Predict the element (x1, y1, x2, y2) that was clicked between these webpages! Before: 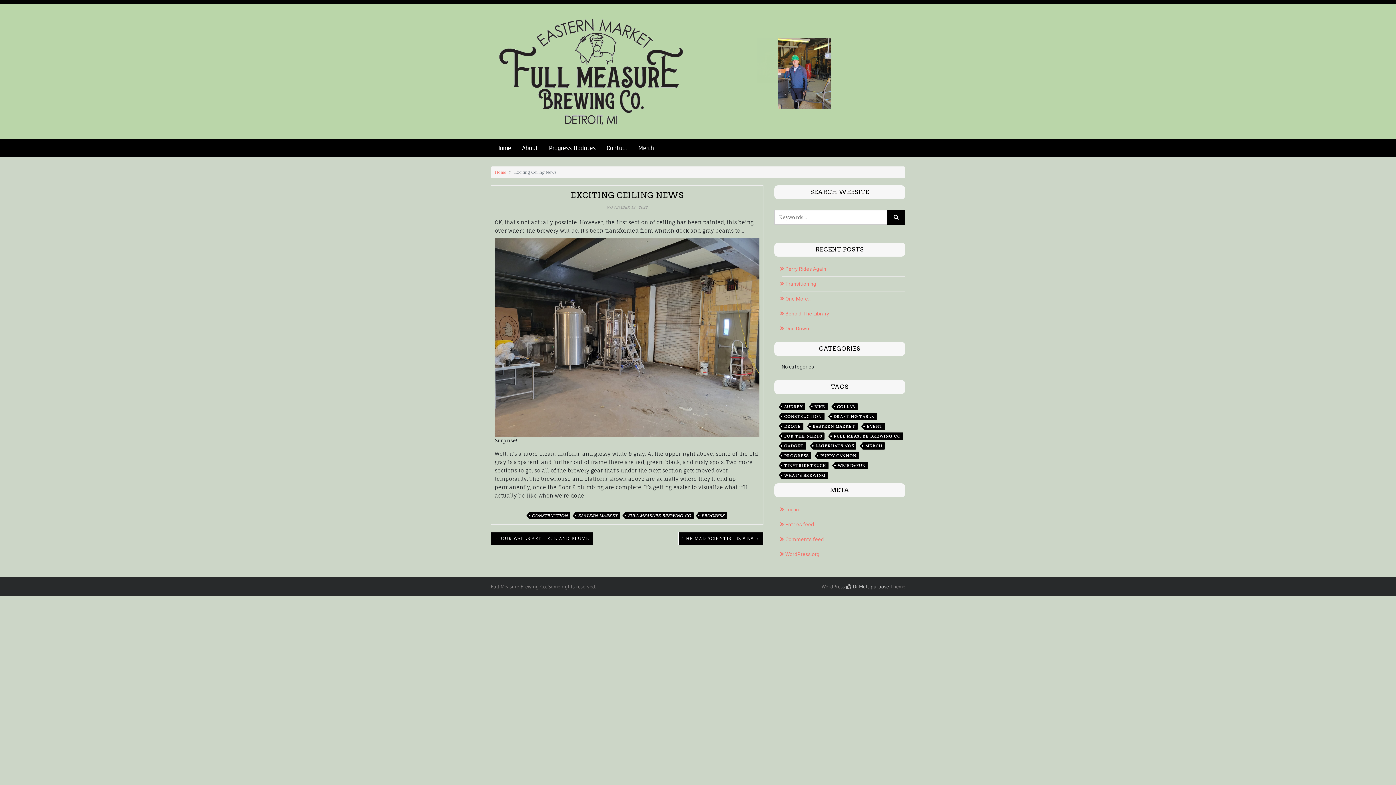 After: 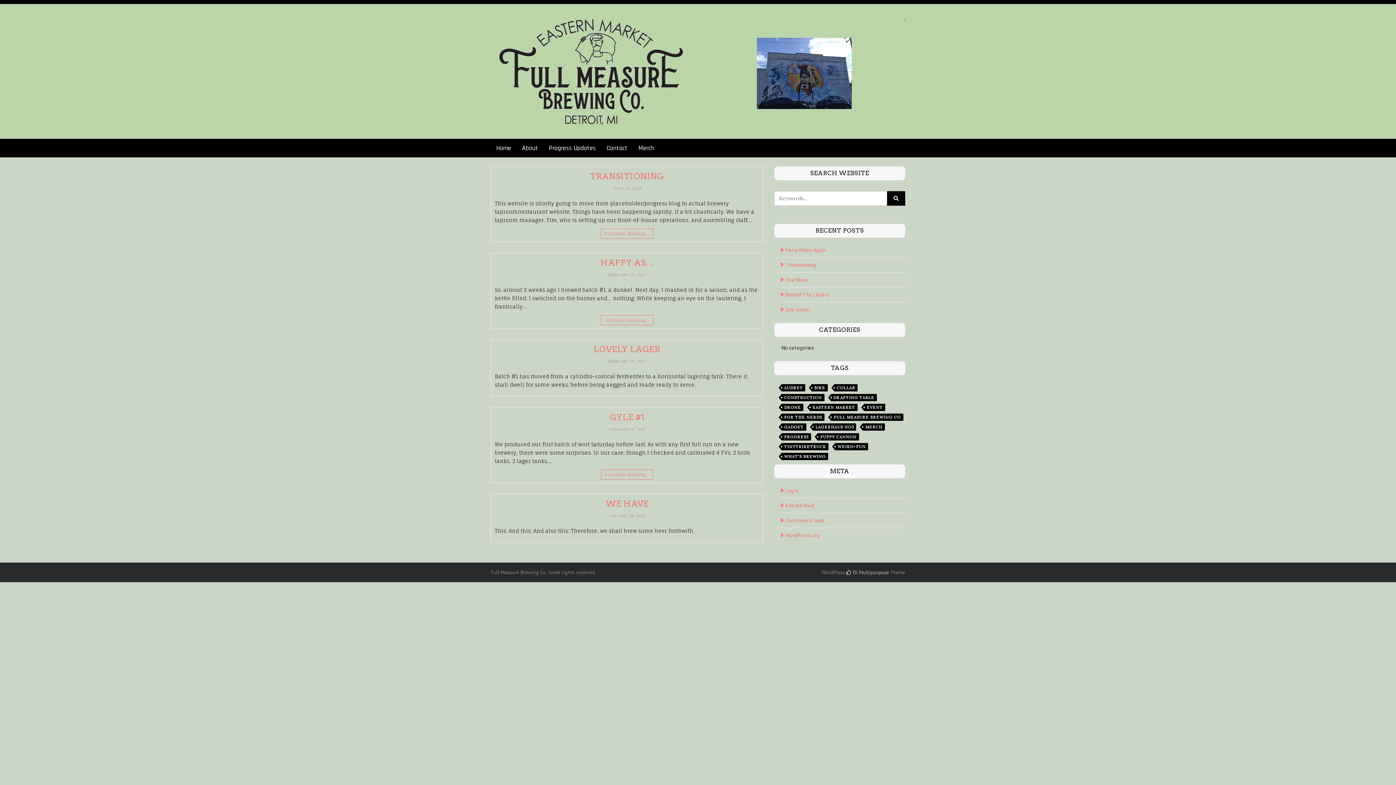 Action: bbox: (781, 472, 828, 479) label: WHAT'S BREWING